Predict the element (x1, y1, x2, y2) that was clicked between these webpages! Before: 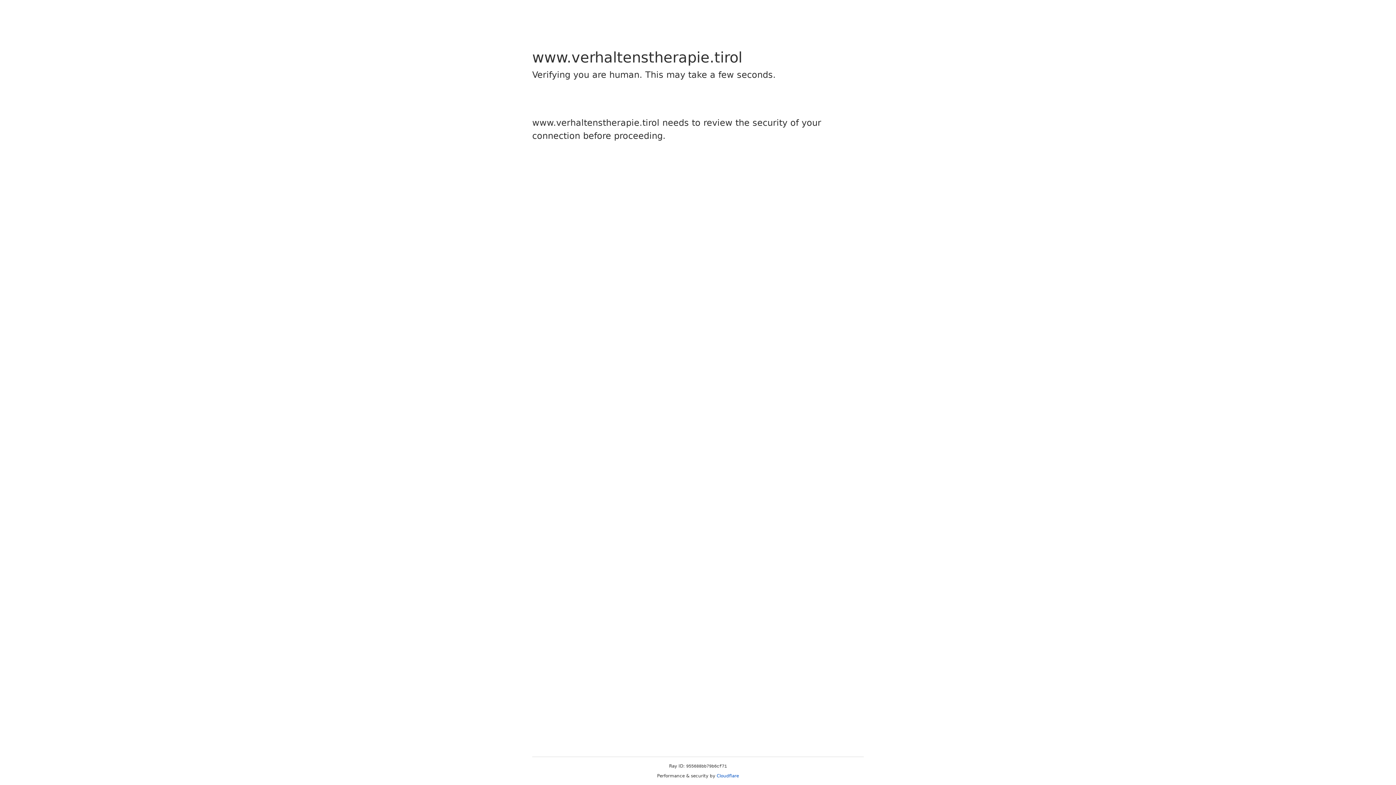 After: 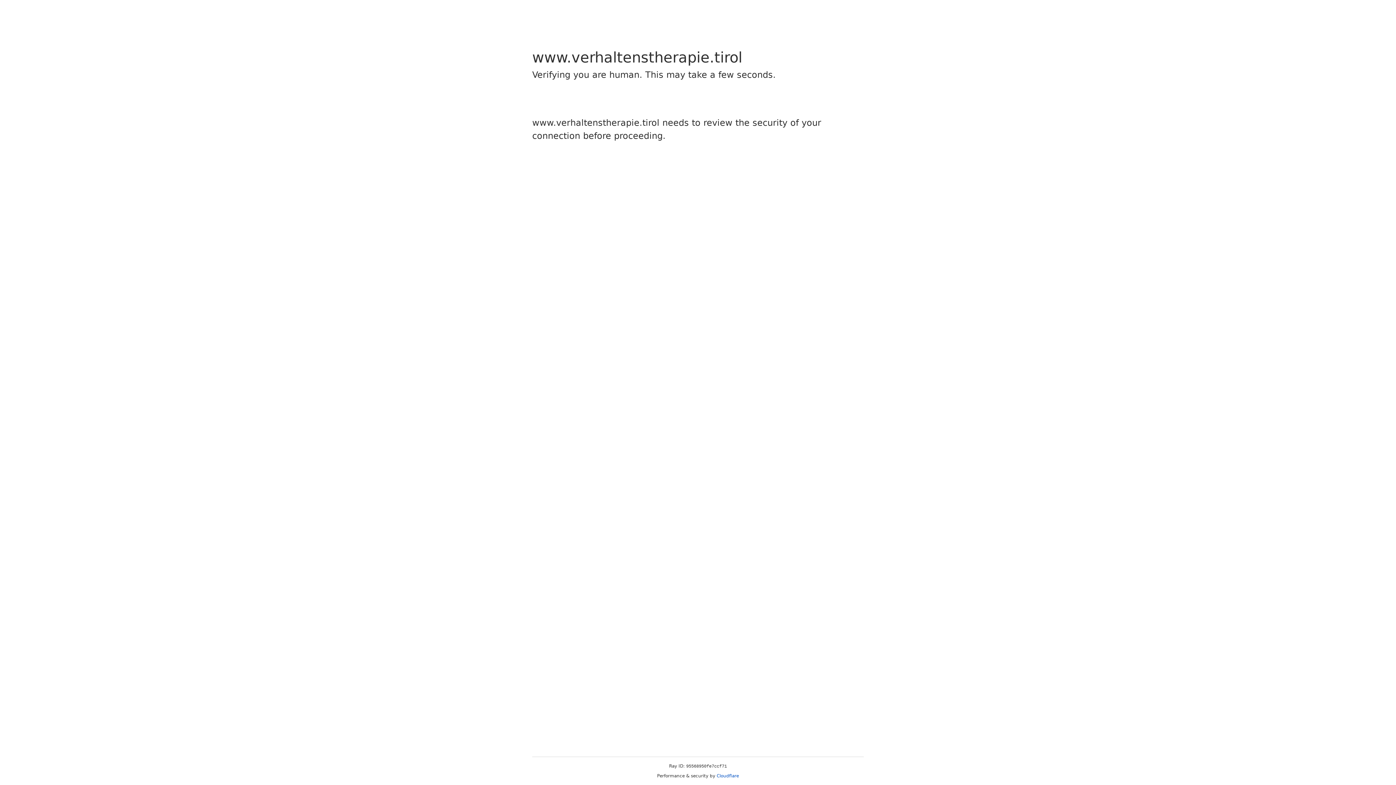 Action: bbox: (716, 773, 739, 778) label: Cloudflare